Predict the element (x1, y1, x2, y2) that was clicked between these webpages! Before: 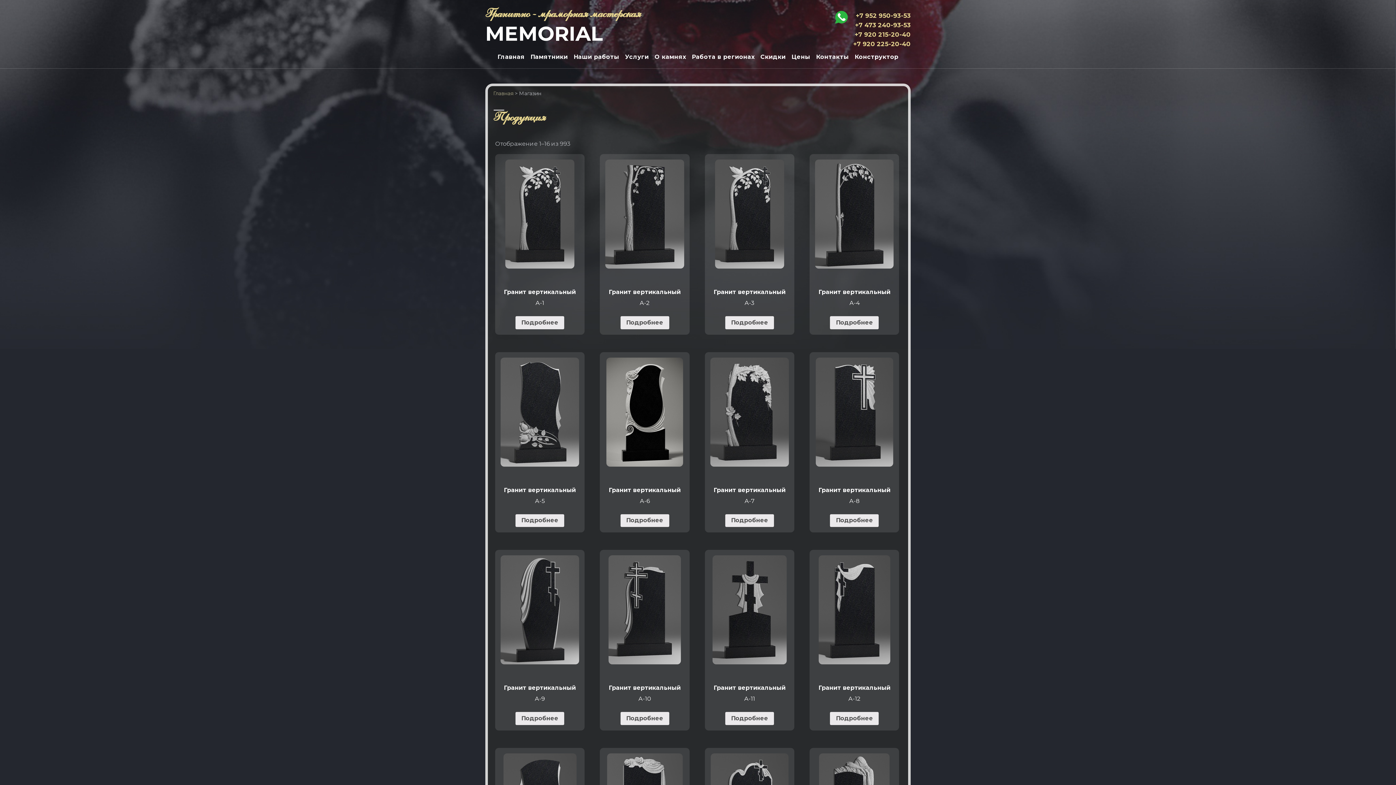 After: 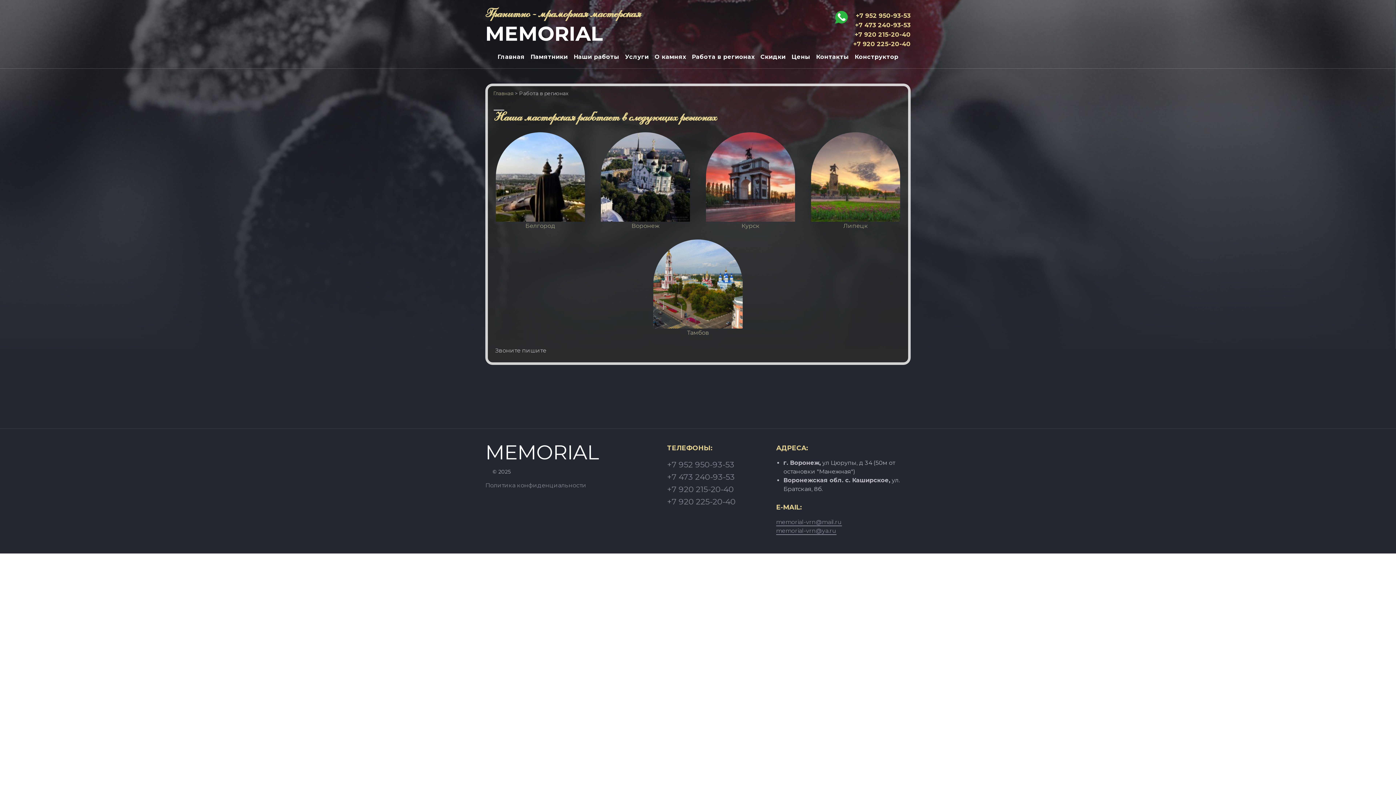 Action: bbox: (689, 52, 757, 70) label: Работа в регионах